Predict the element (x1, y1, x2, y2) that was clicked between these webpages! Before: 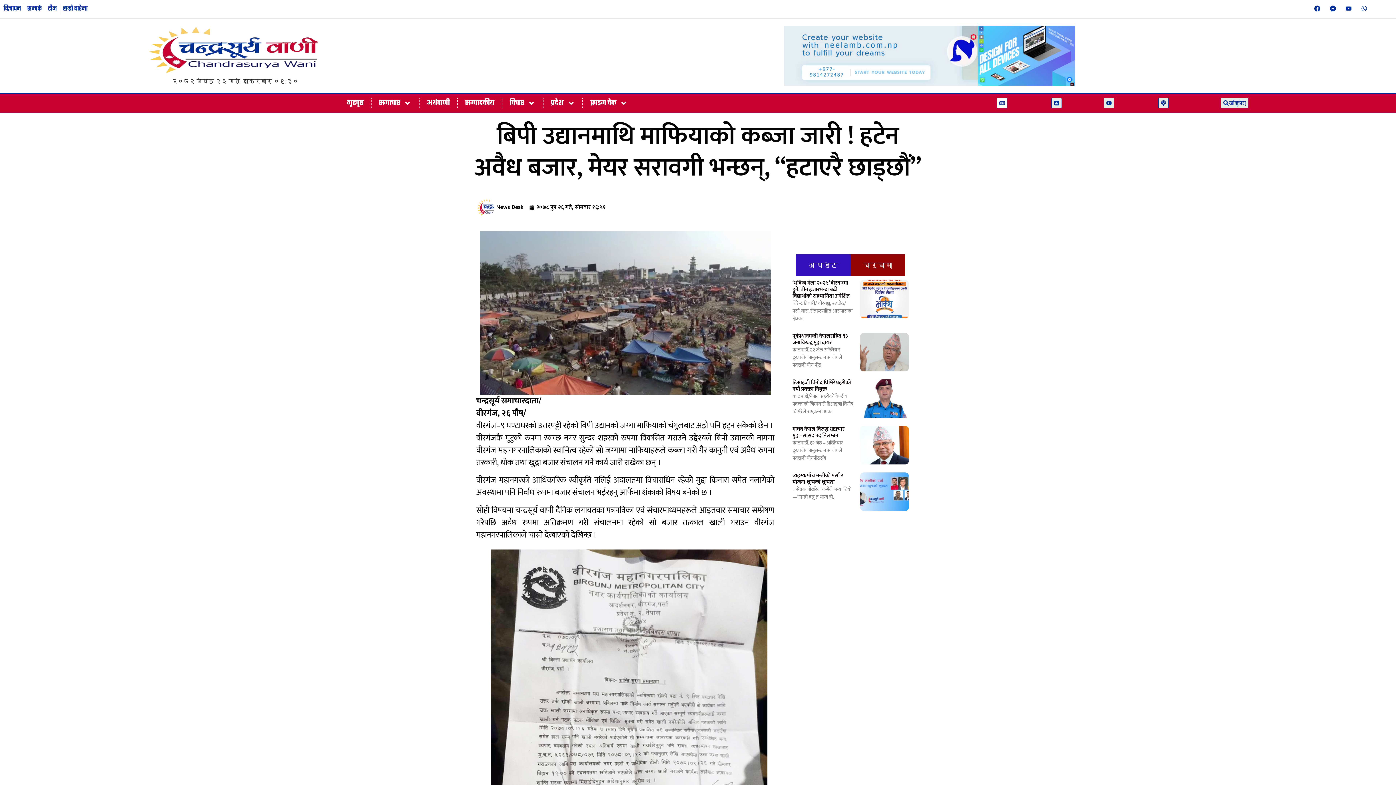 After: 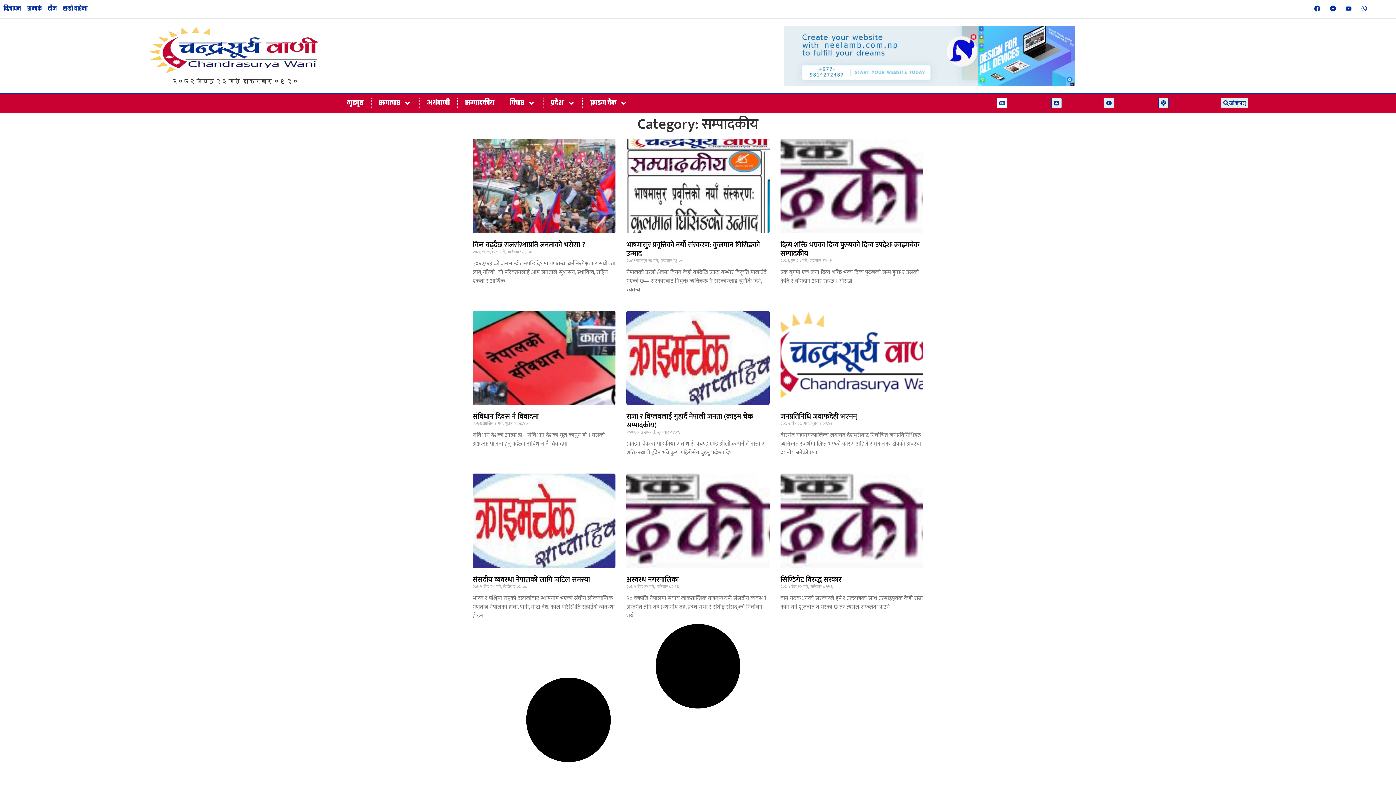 Action: bbox: (461, 93, 498, 112) label: सम्पादकीय